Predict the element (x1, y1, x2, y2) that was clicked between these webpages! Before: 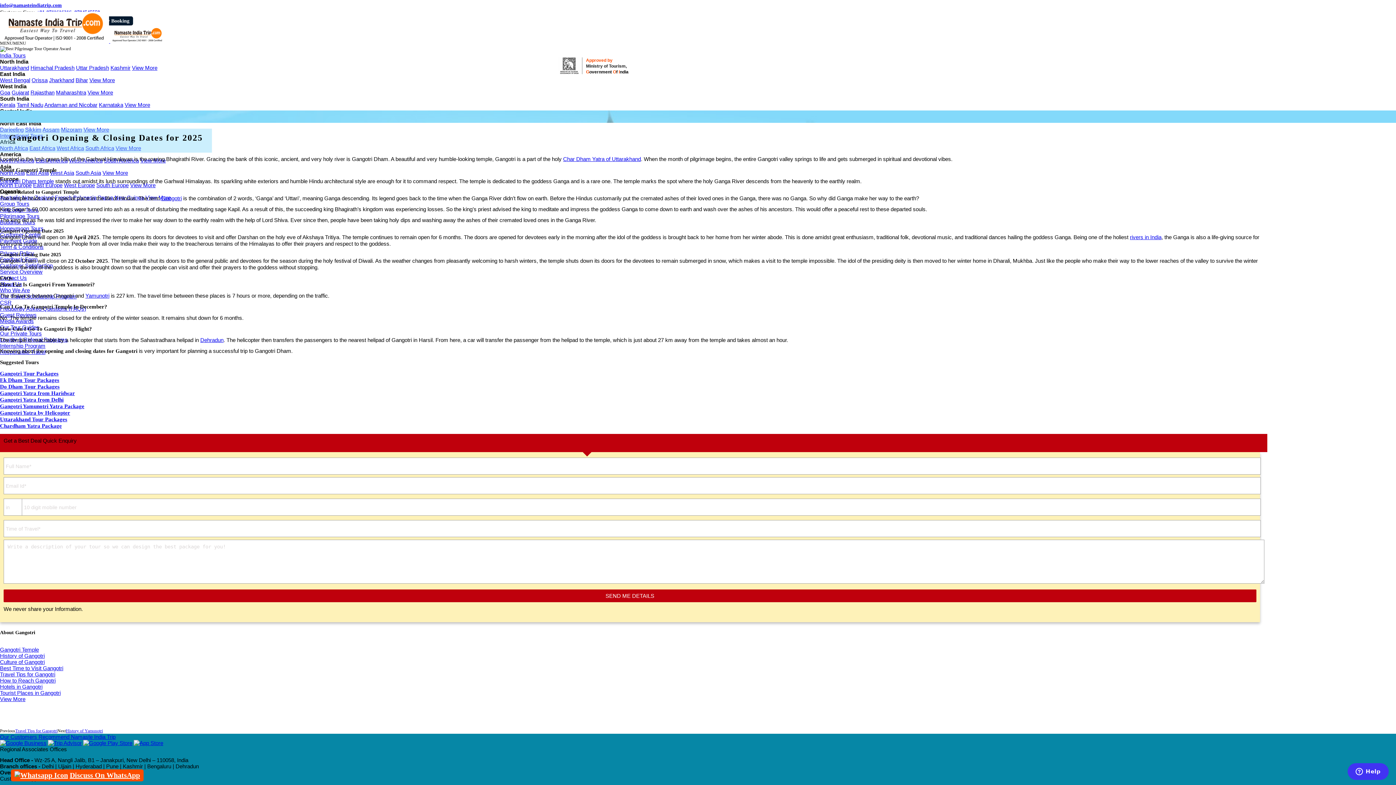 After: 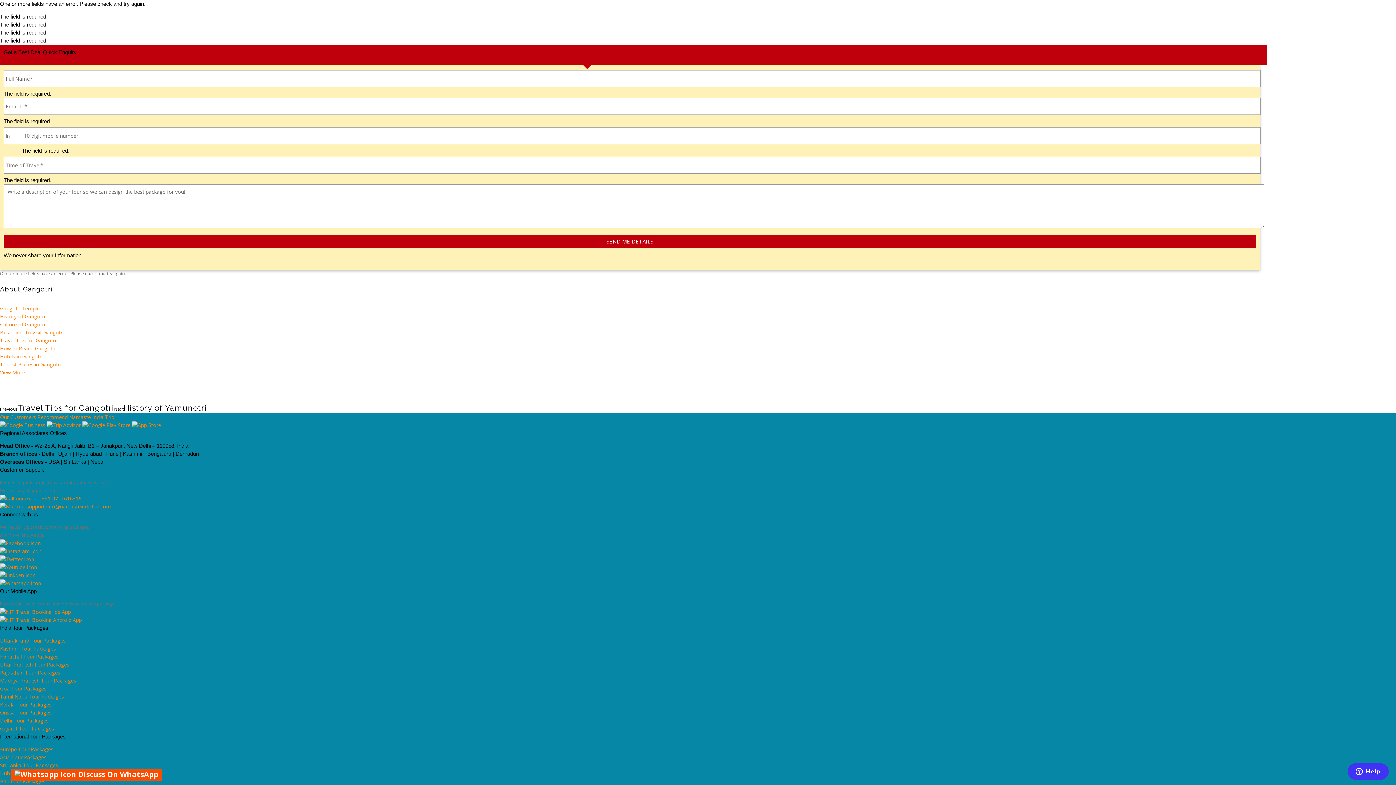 Action: label: SEND ME DETAILS bbox: (3, 589, 1256, 602)